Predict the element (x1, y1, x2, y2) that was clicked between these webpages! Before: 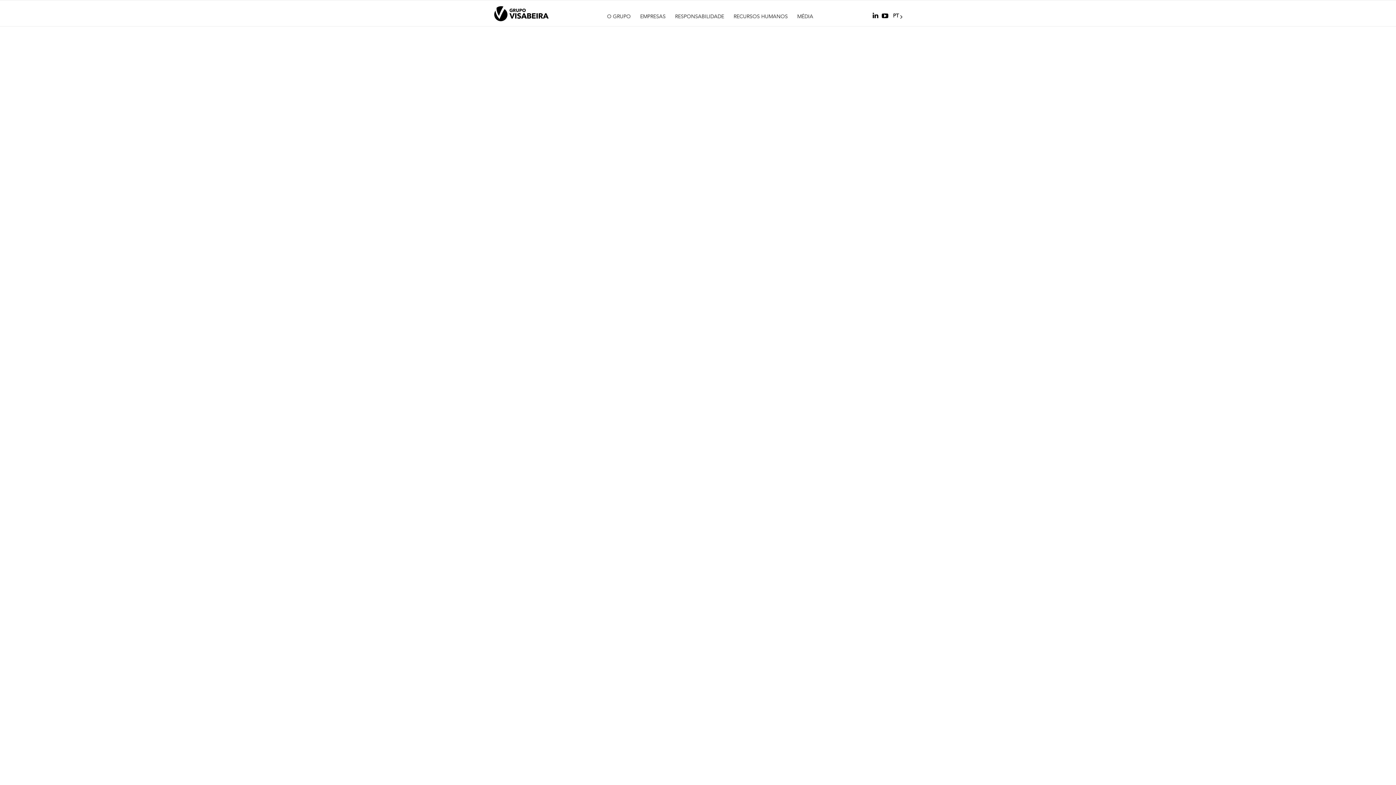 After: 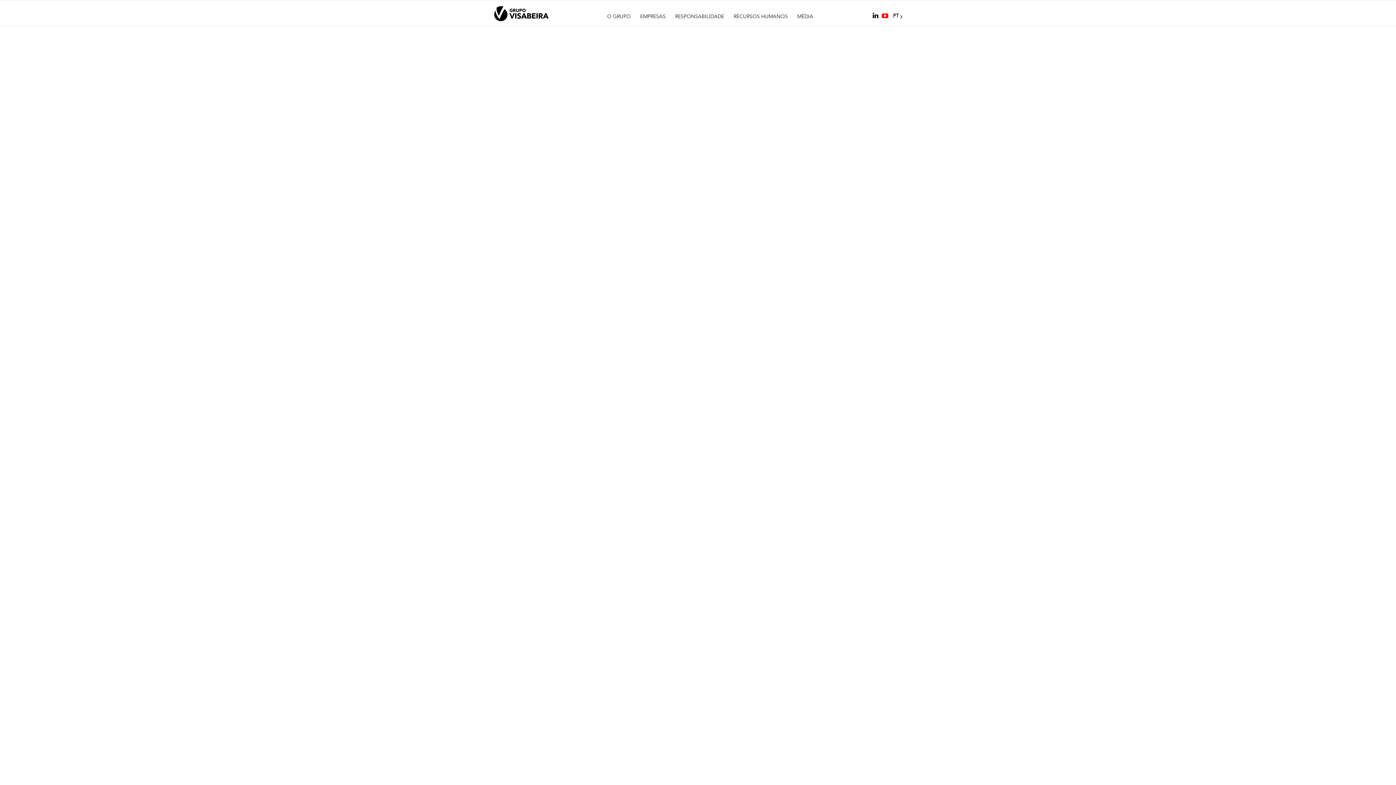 Action: bbox: (880, 12, 890, 19)